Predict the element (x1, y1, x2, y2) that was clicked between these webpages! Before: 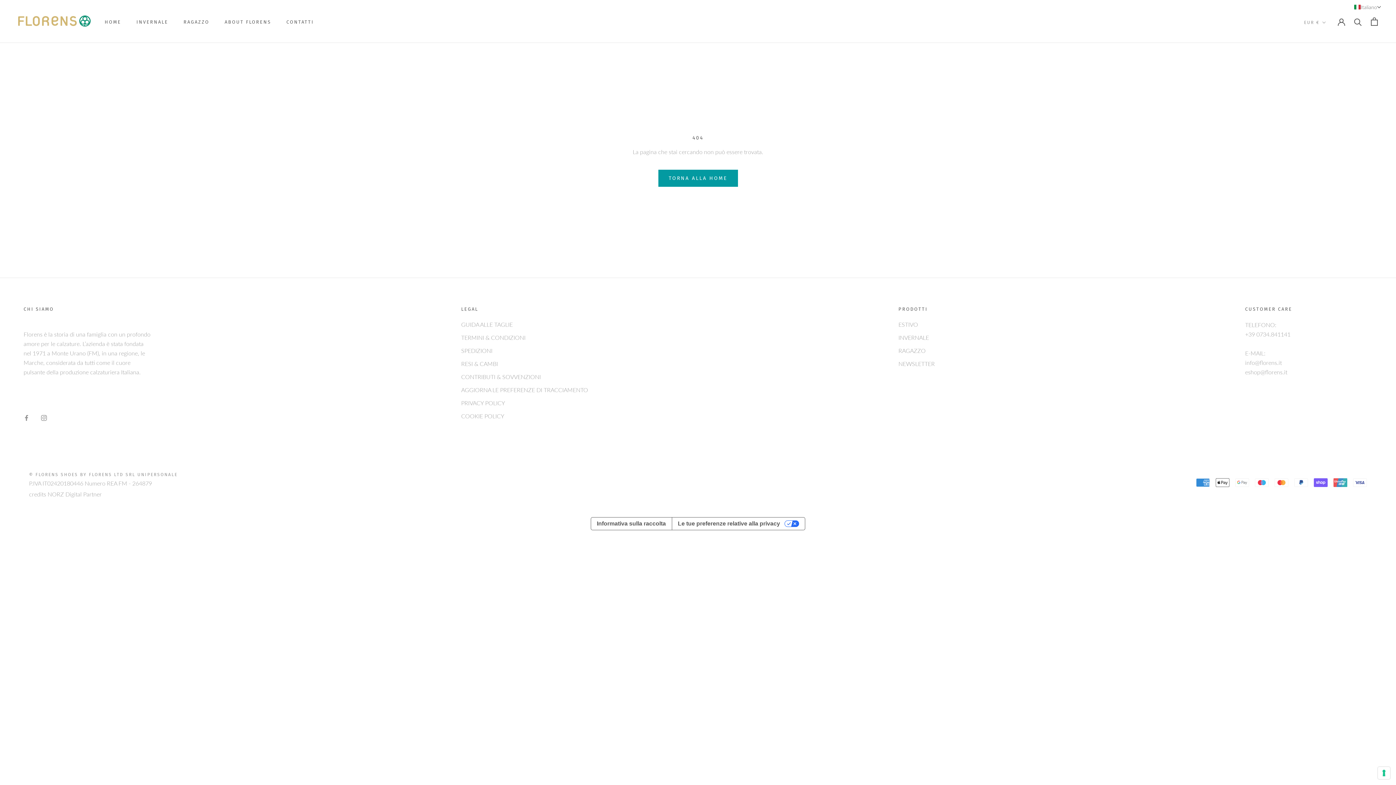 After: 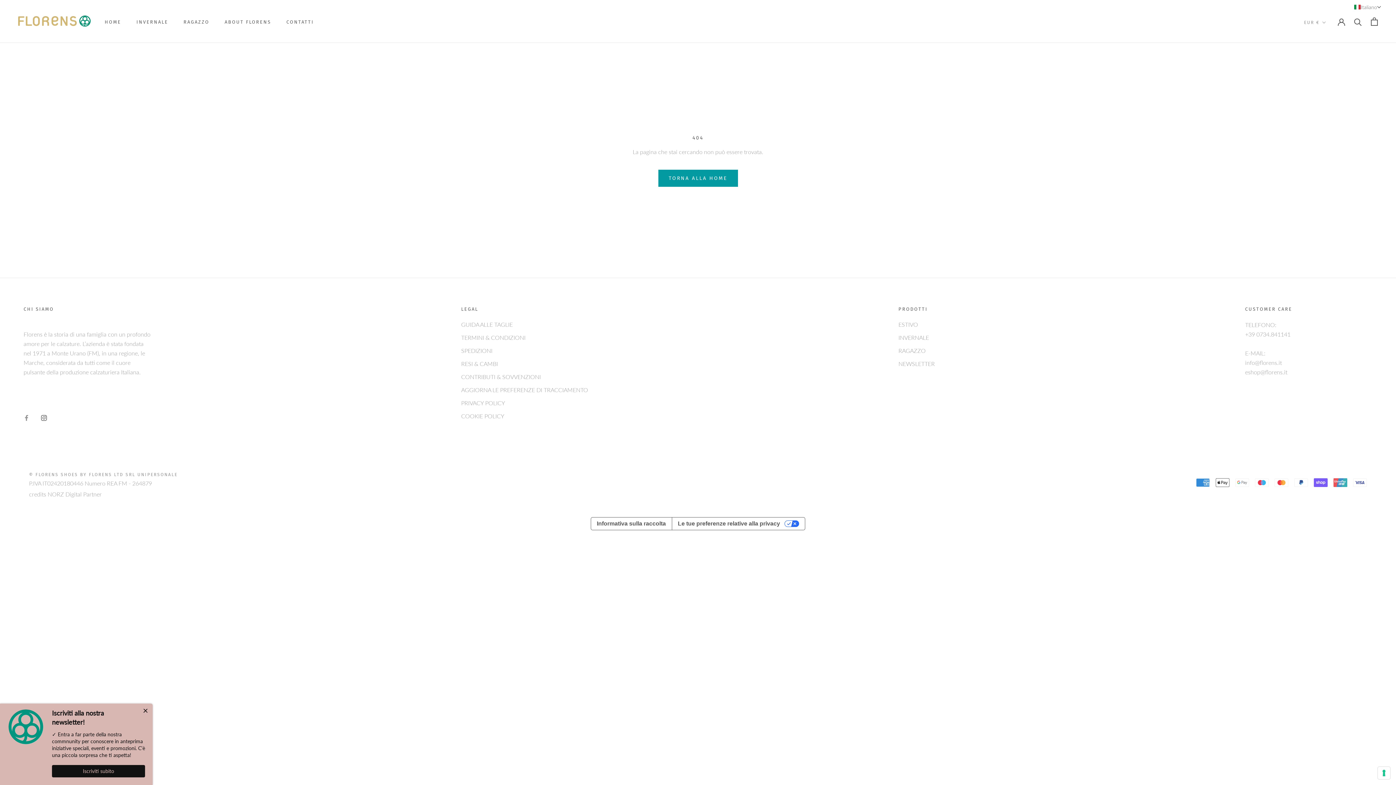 Action: label: Instagram bbox: (41, 412, 46, 422)